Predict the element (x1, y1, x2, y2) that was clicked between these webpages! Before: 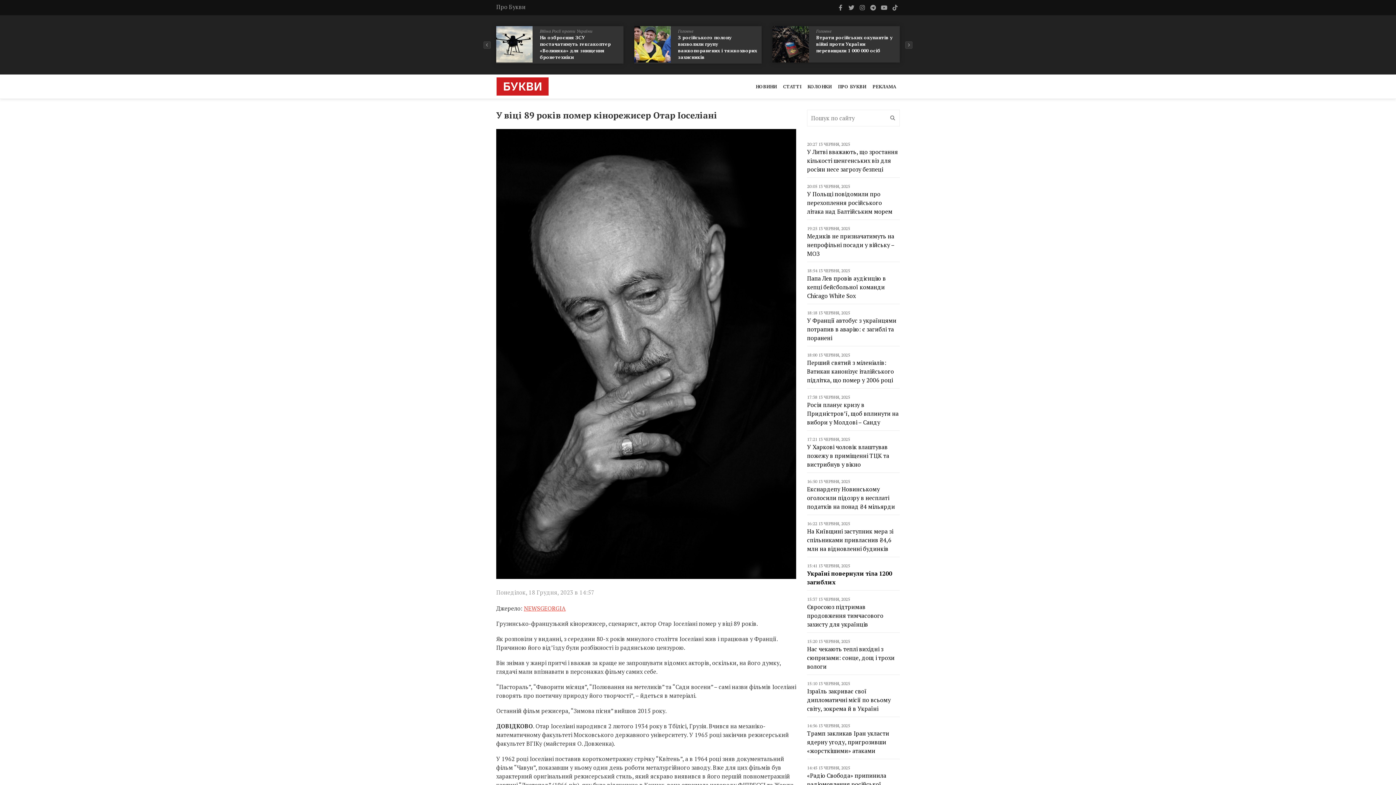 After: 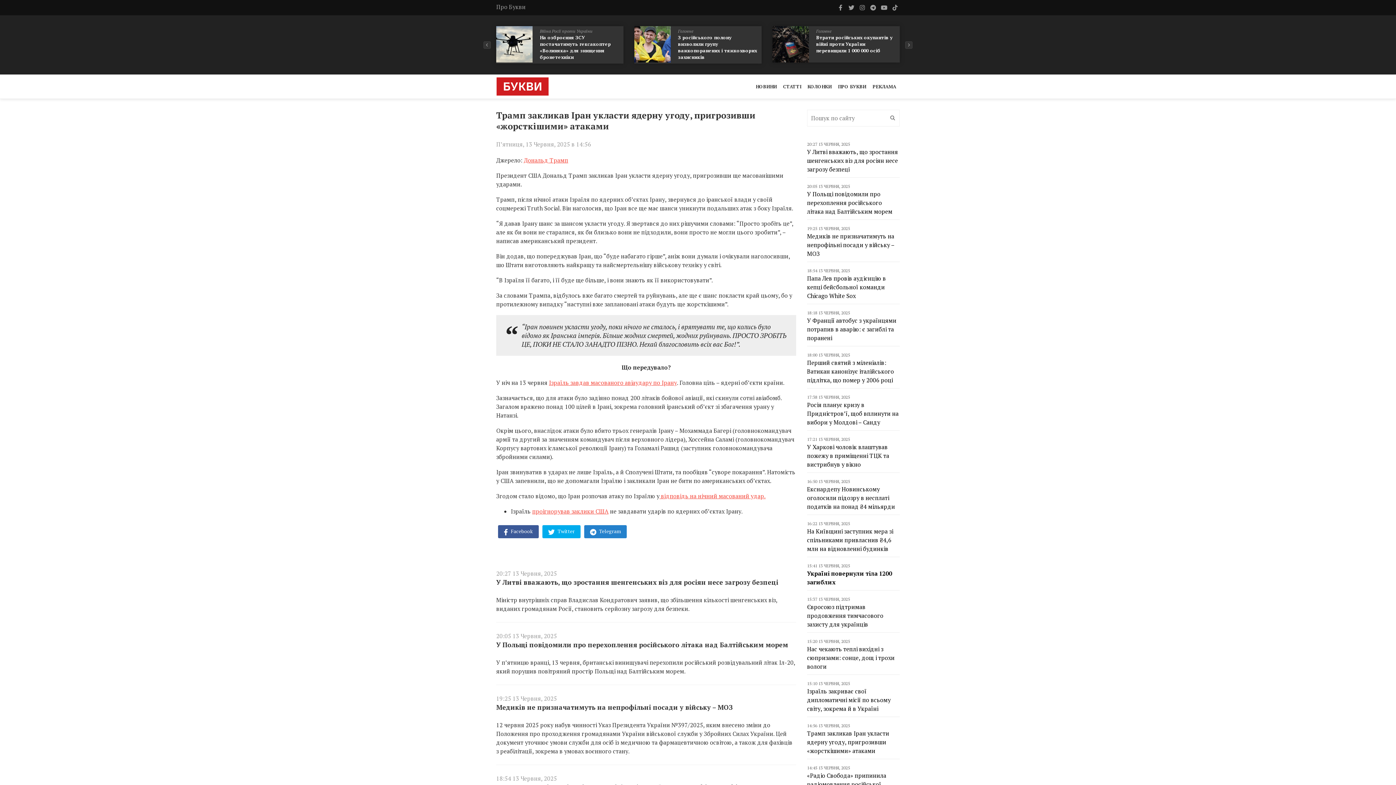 Action: label: Трамп закликав Іран укласти ядерну угоду, пригрозивши «жорсткішими» атаками bbox: (807, 729, 889, 755)